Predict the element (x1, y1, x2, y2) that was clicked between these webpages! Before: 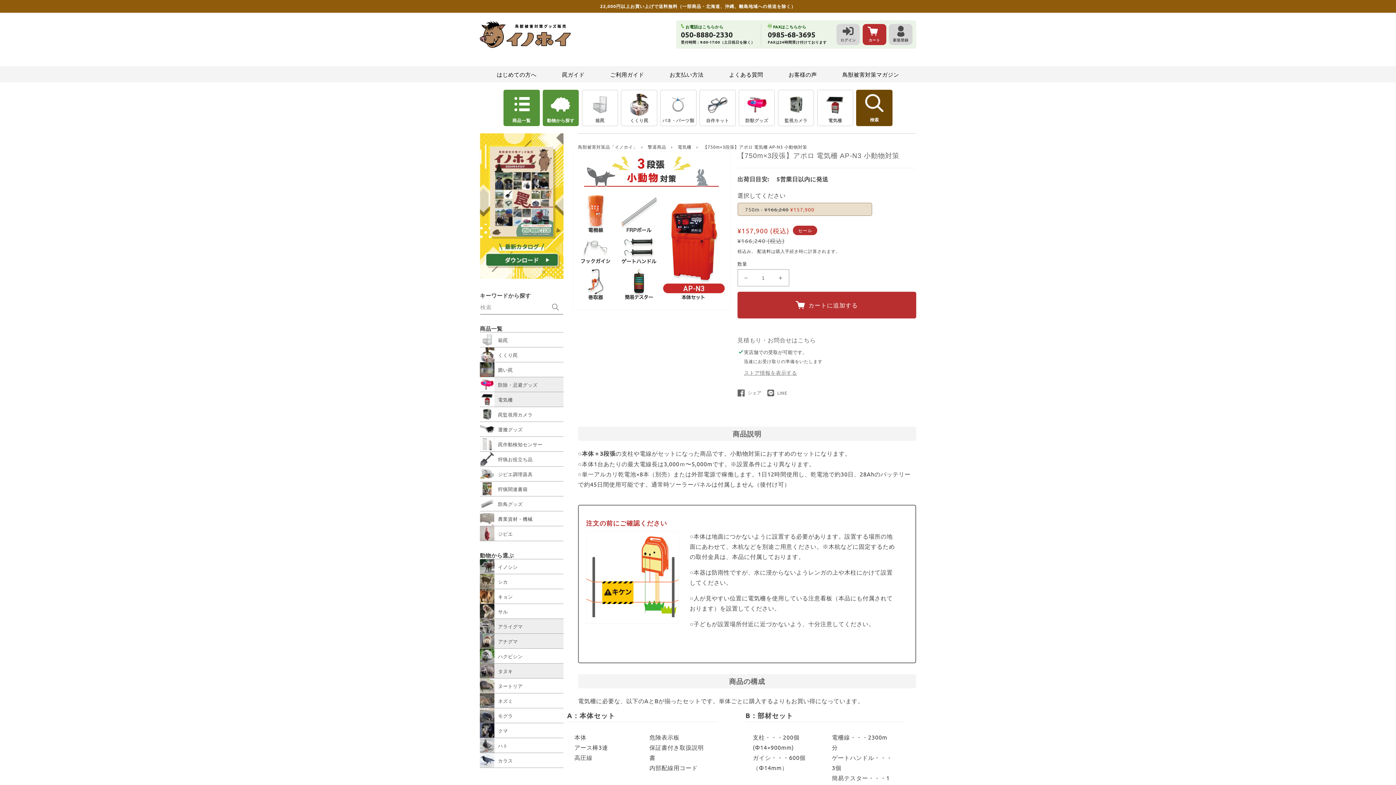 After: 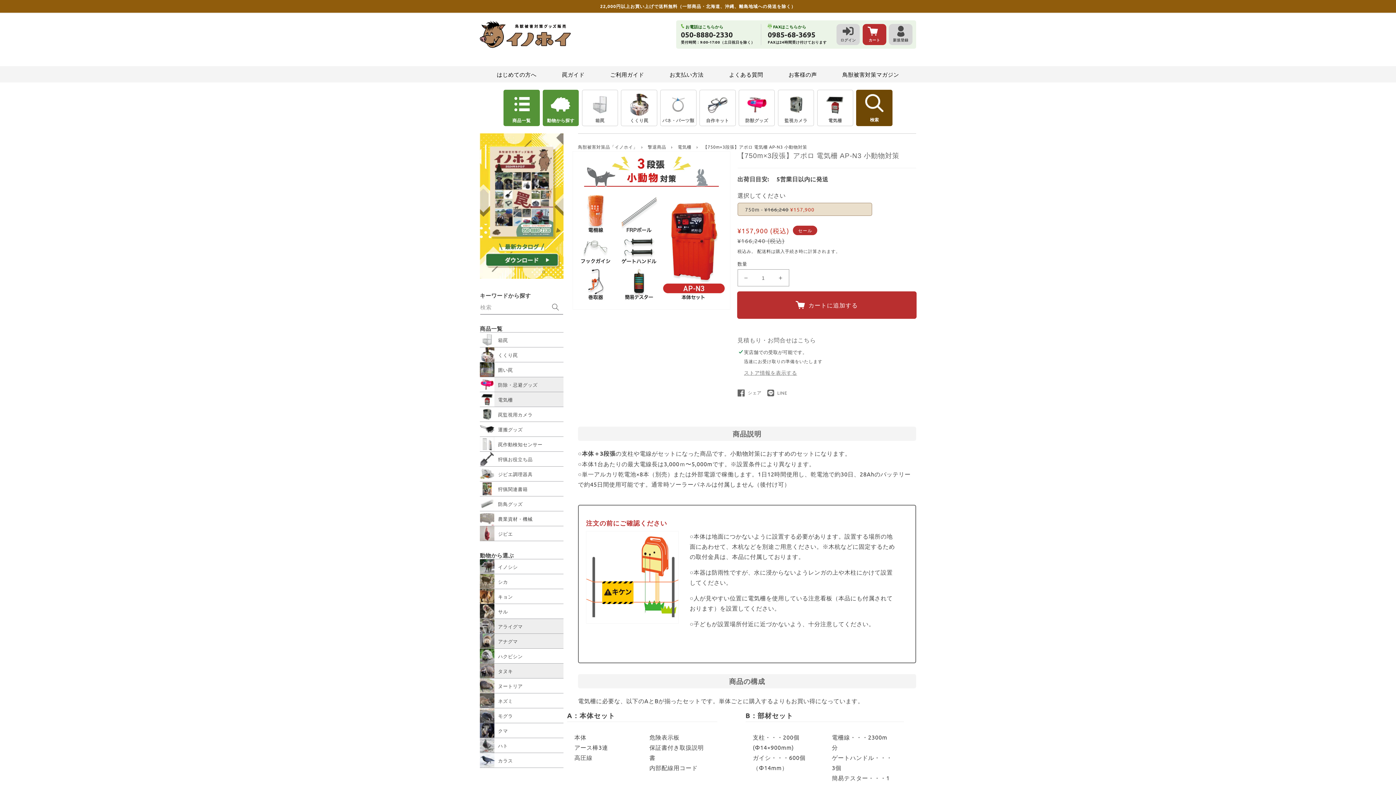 Action: label: カートに追加する bbox: (737, 292, 916, 318)